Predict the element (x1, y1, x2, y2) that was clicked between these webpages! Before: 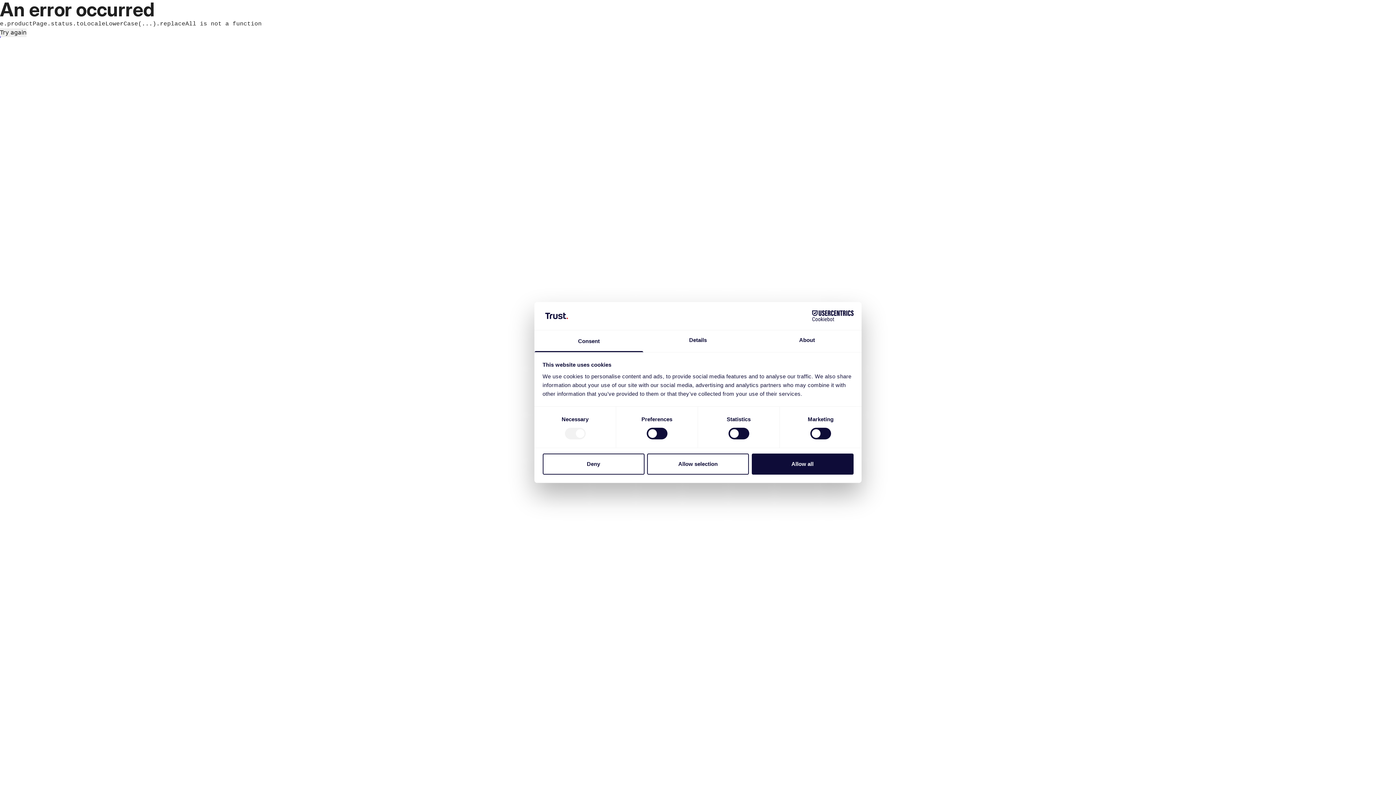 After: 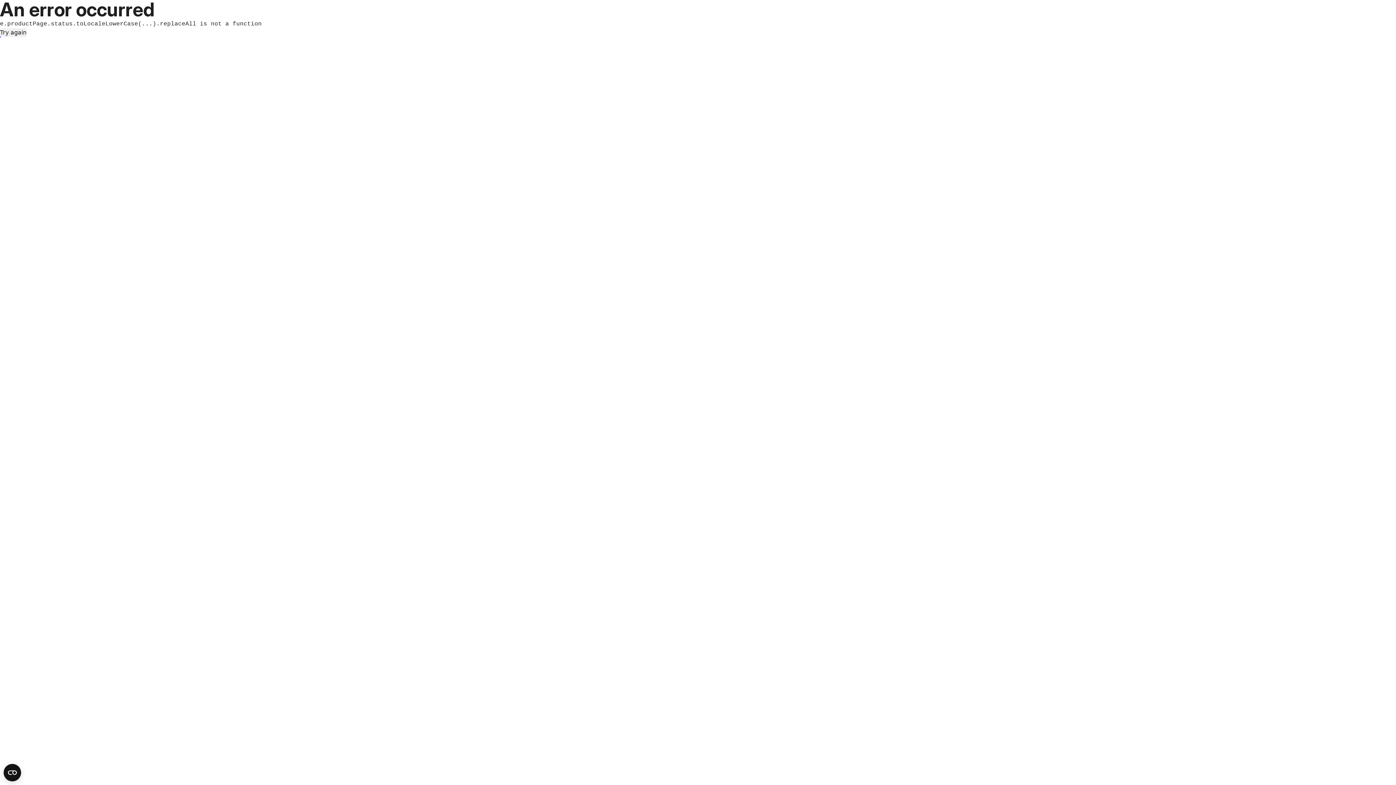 Action: label: Allow selection bbox: (647, 453, 749, 474)